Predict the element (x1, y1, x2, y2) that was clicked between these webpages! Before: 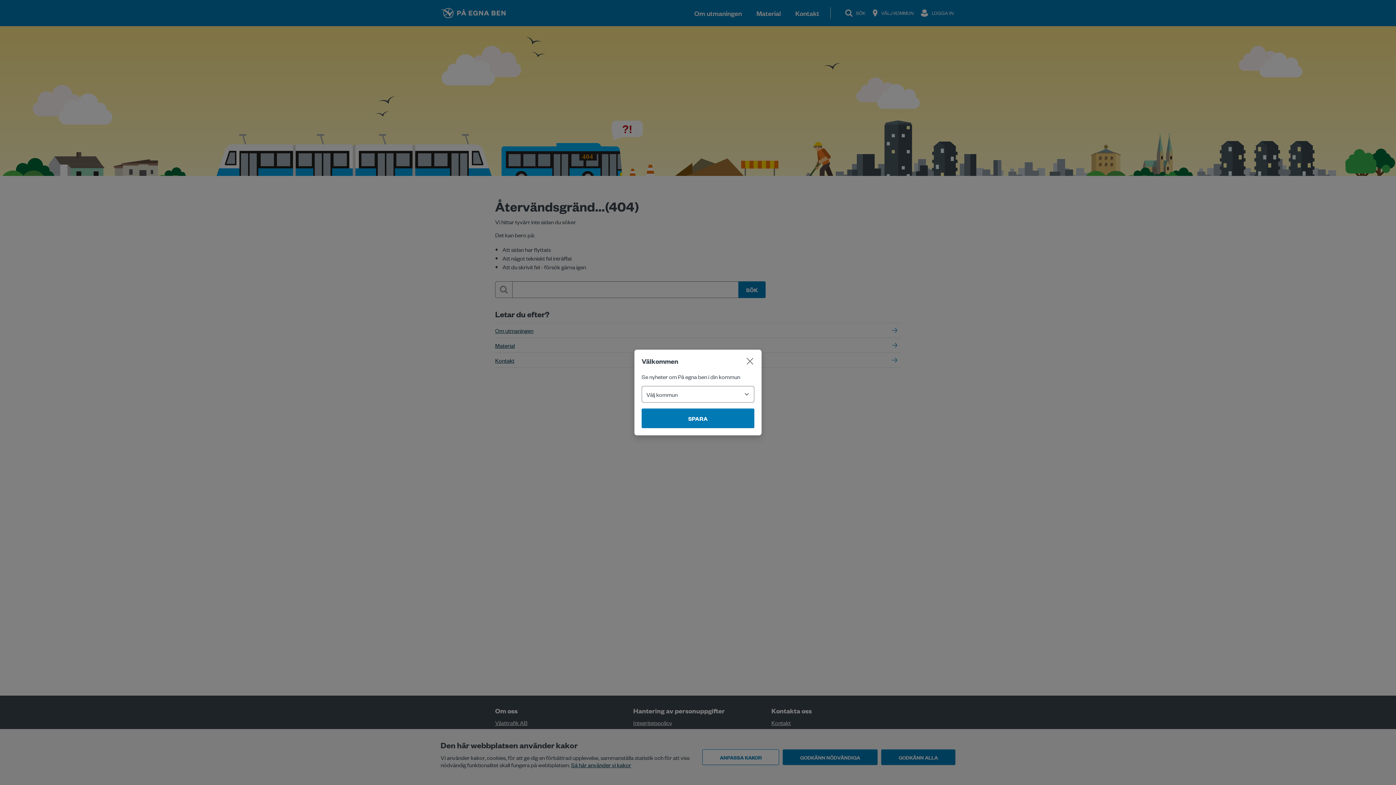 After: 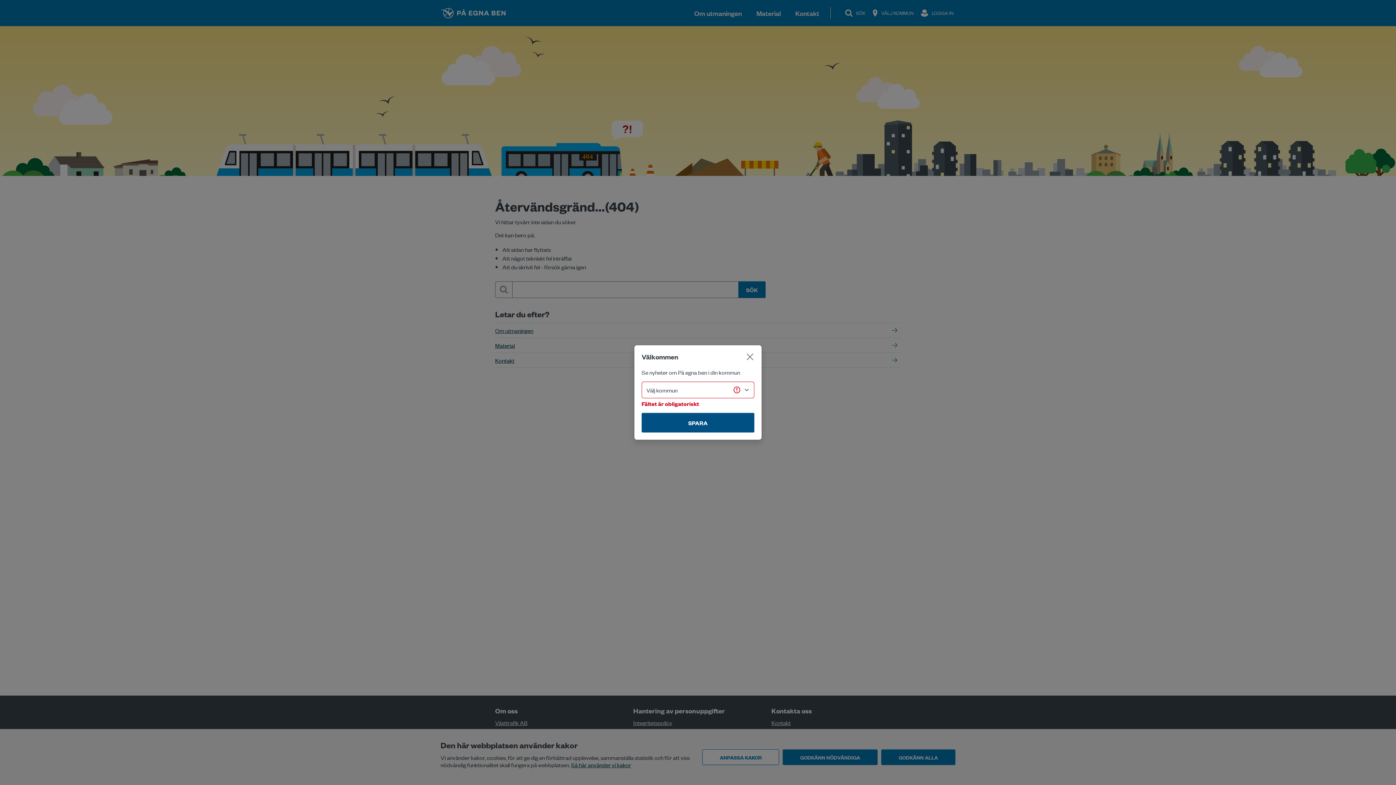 Action: label: SPARA bbox: (641, 408, 754, 428)